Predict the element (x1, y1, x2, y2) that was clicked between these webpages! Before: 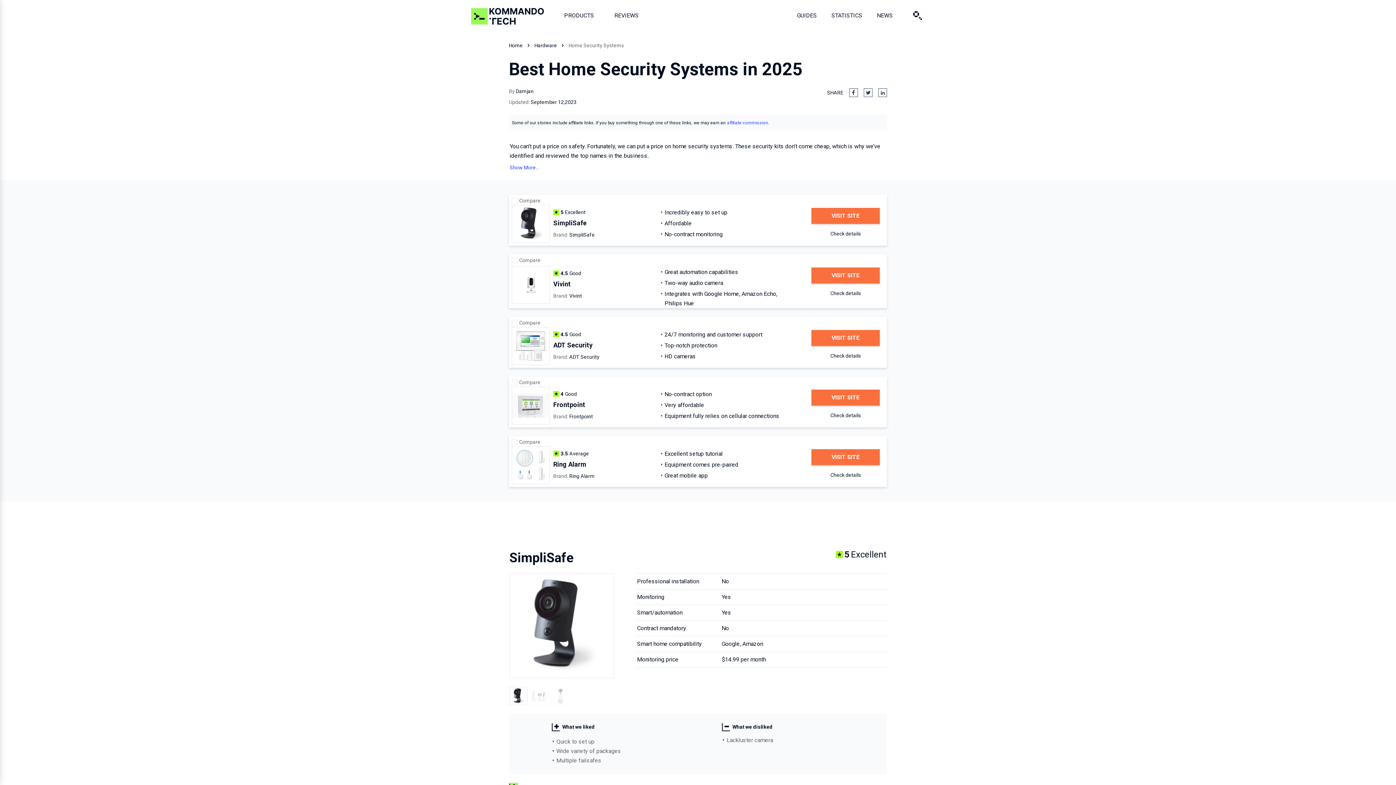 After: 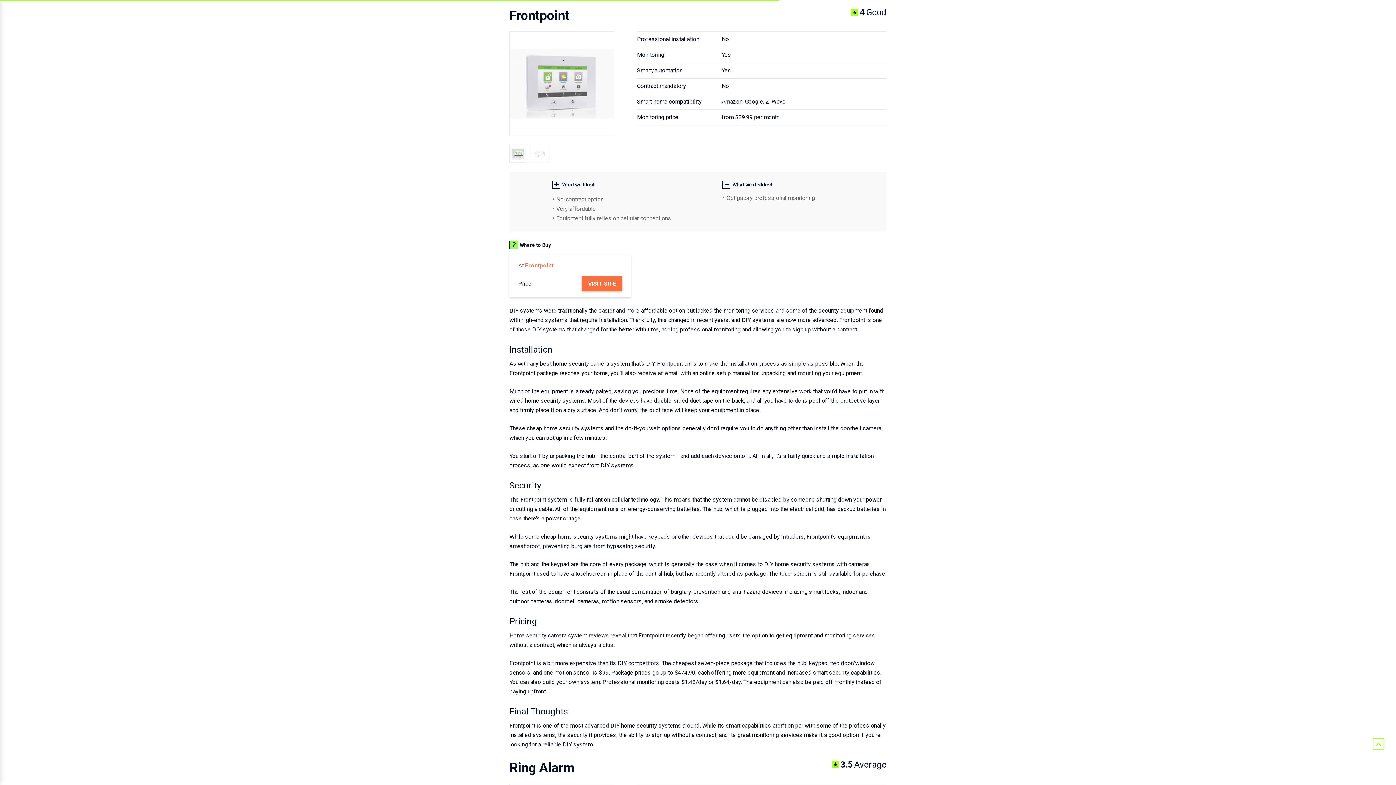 Action: label: Check details bbox: (830, 411, 861, 419)